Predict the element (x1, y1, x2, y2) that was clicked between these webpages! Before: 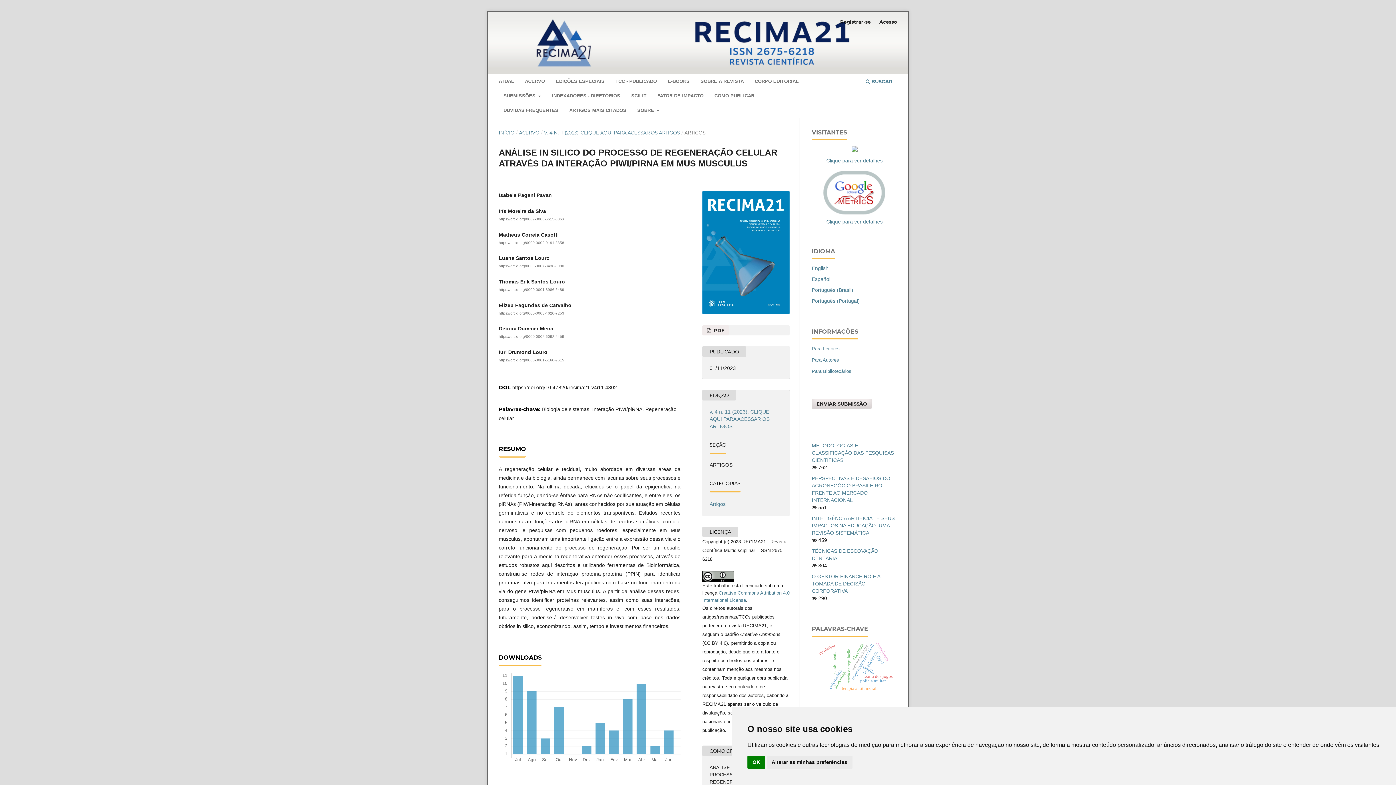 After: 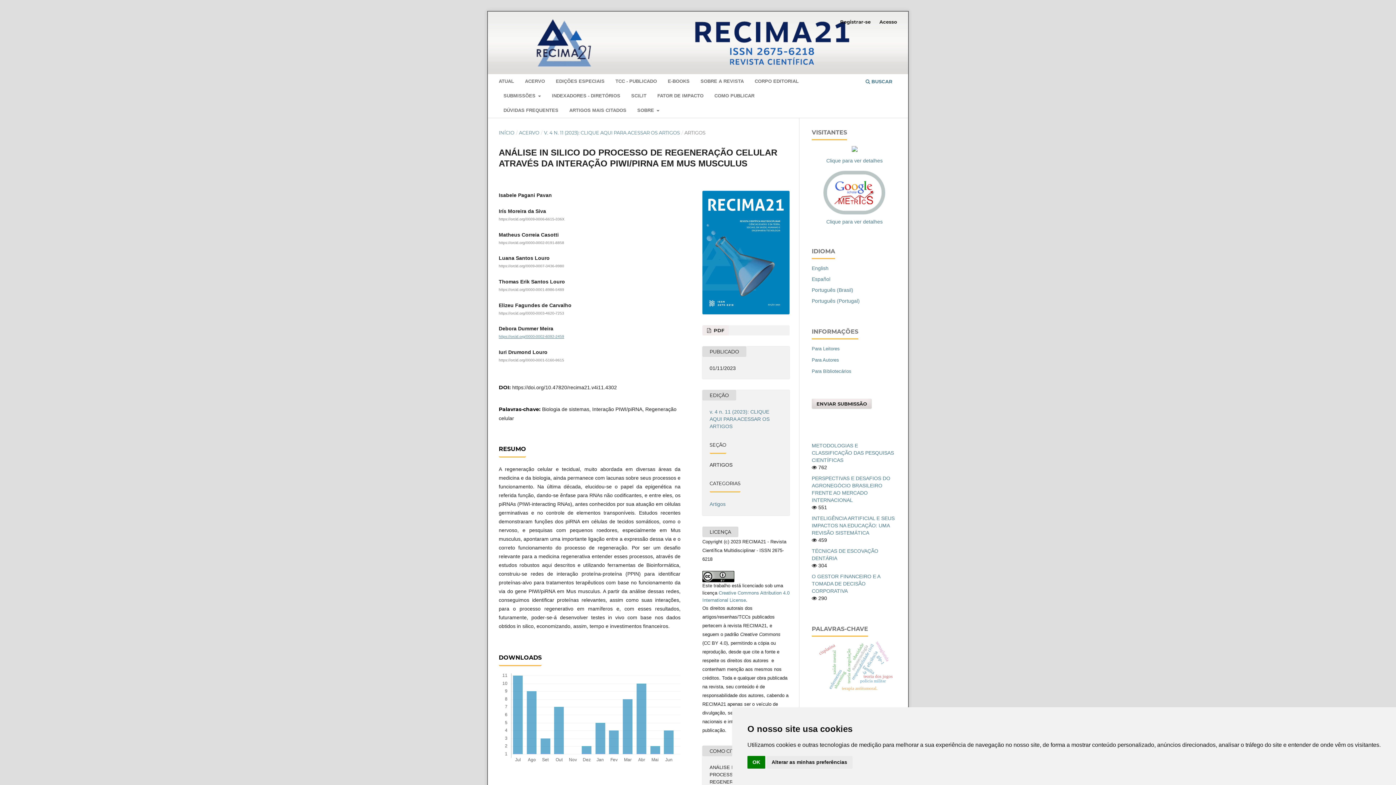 Action: bbox: (498, 334, 564, 338) label: https://orcid.org/0000-0002-6092-2459